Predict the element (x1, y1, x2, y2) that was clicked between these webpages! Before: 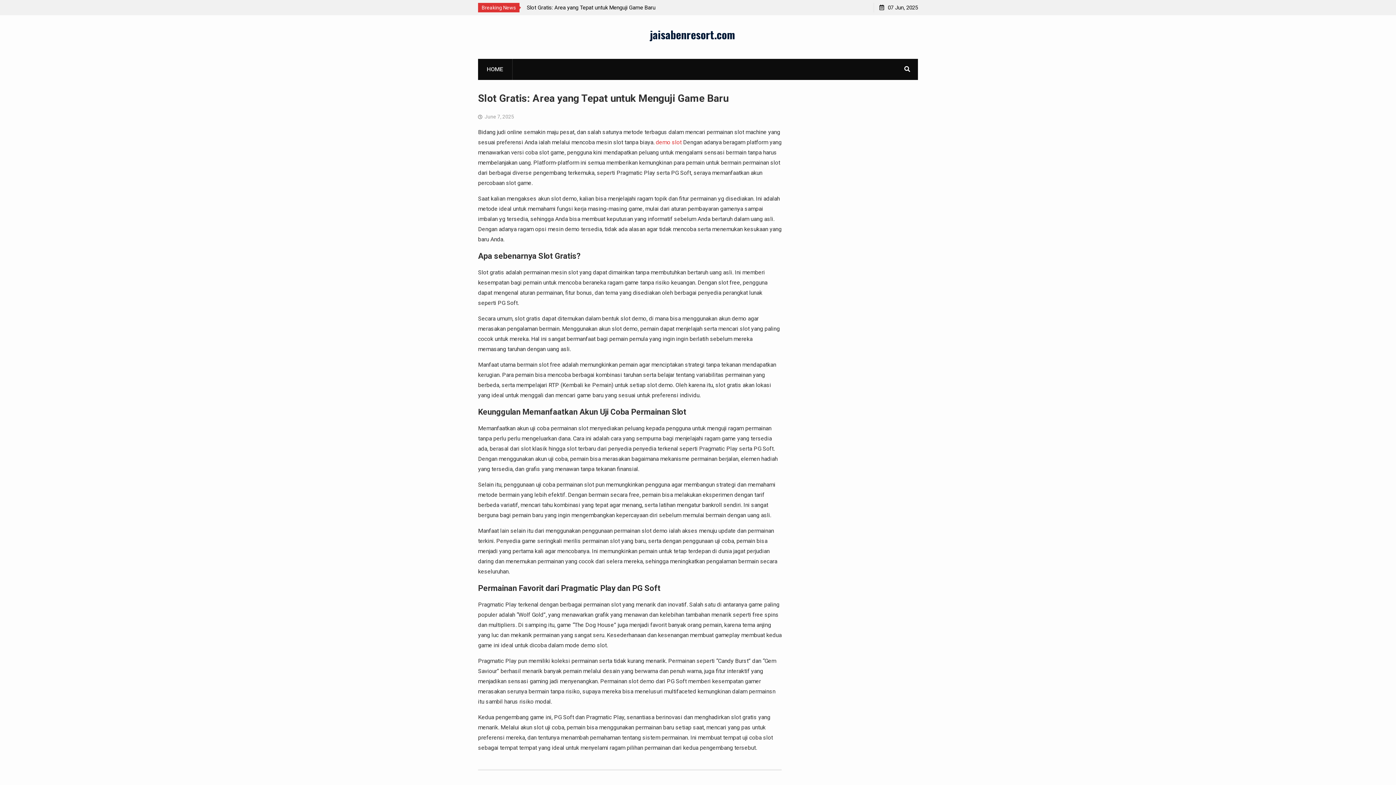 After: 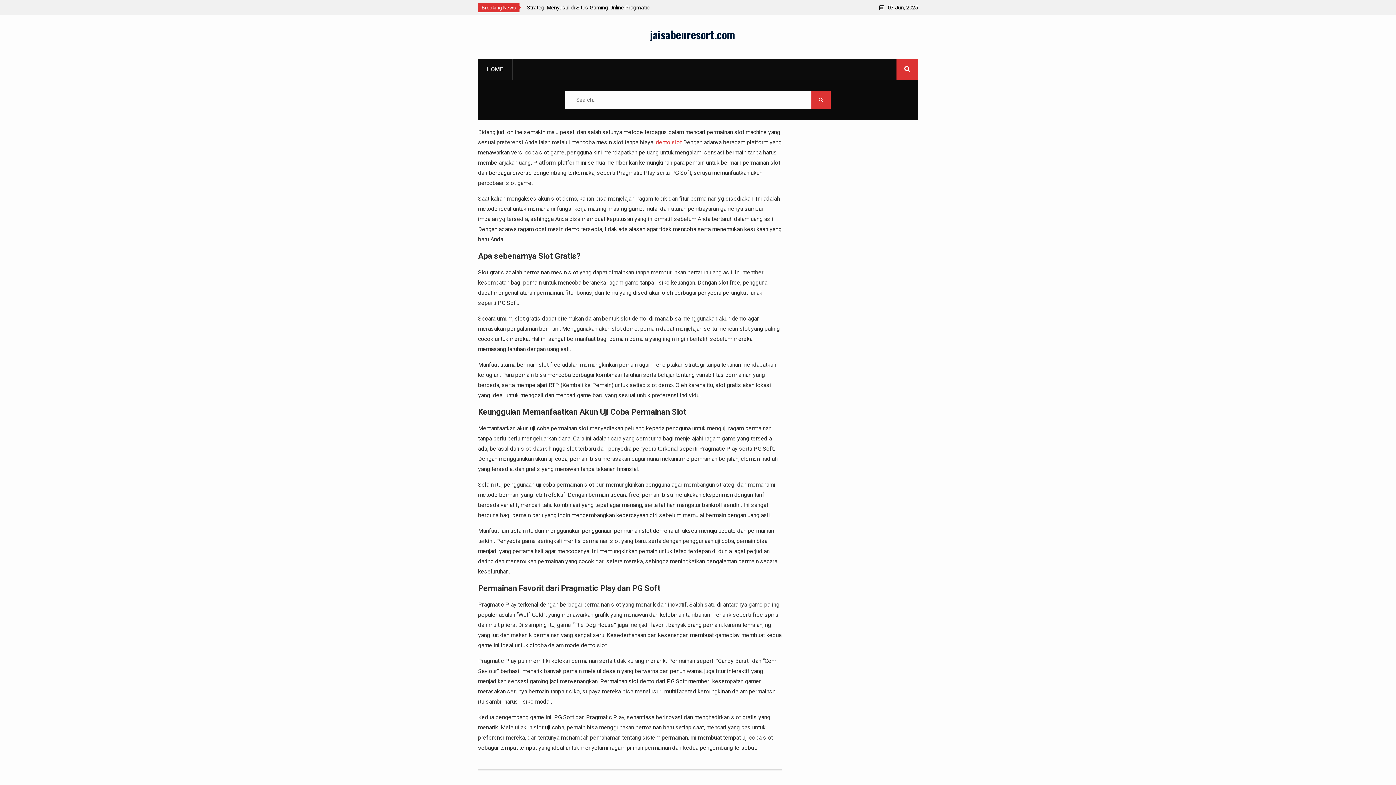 Action: bbox: (896, 58, 918, 80)